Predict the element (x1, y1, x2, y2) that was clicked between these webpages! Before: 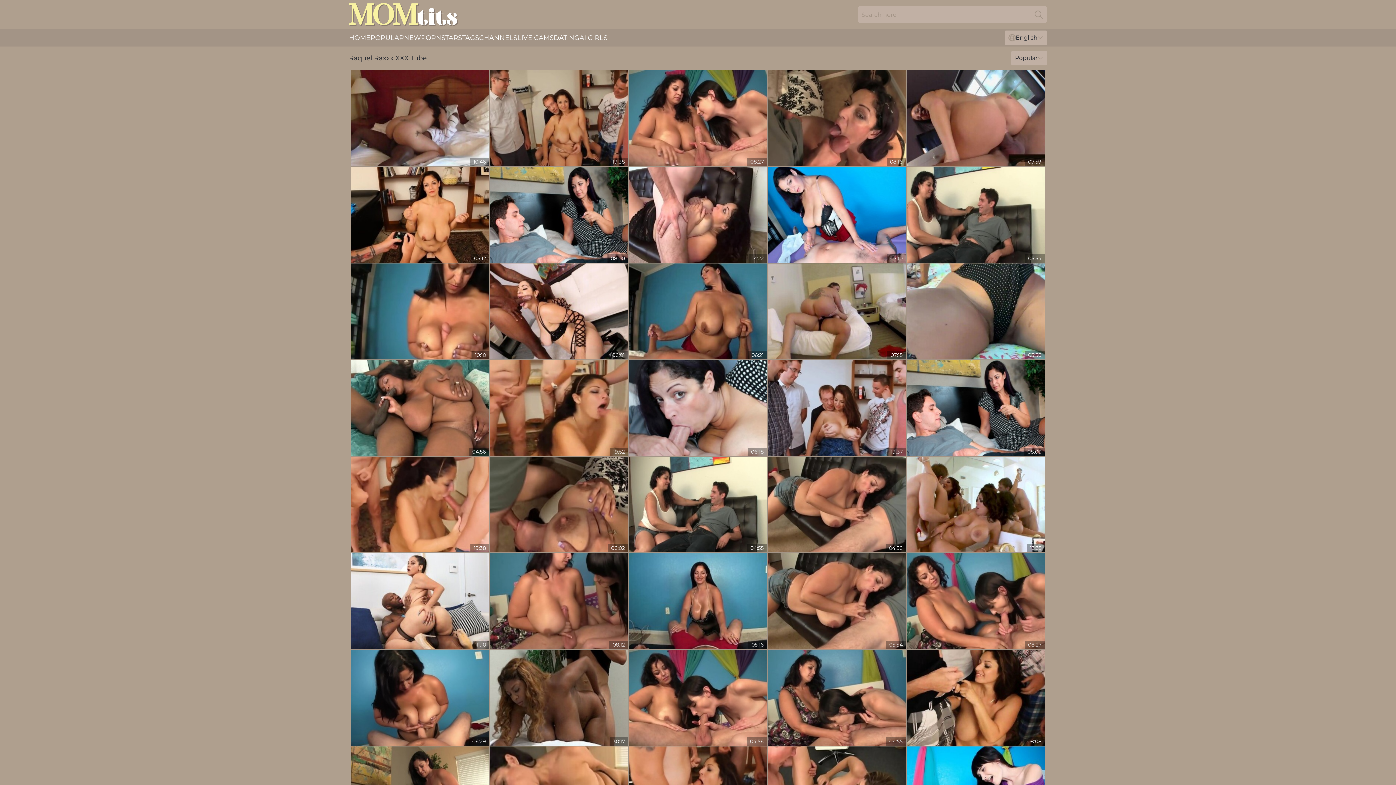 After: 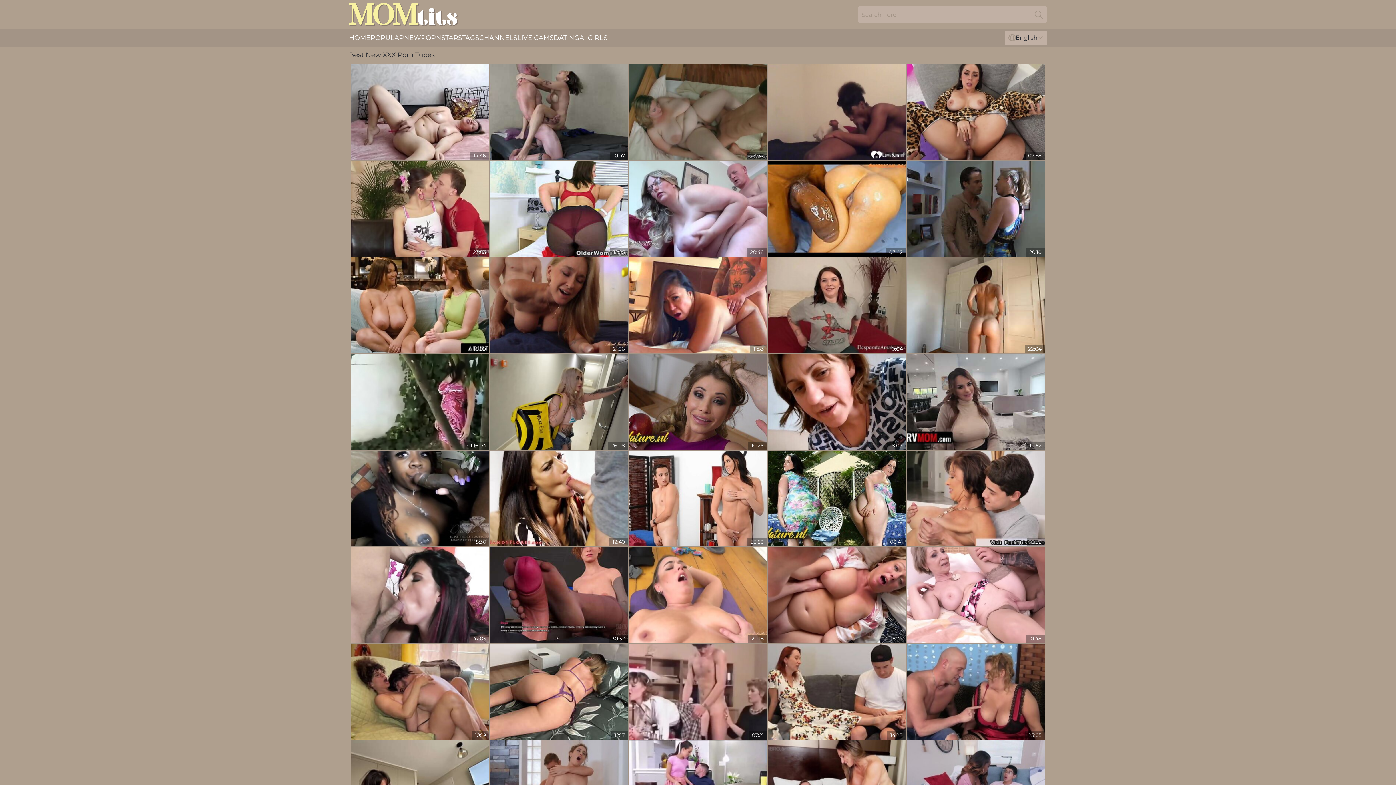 Action: bbox: (404, 29, 421, 46) label: NEW